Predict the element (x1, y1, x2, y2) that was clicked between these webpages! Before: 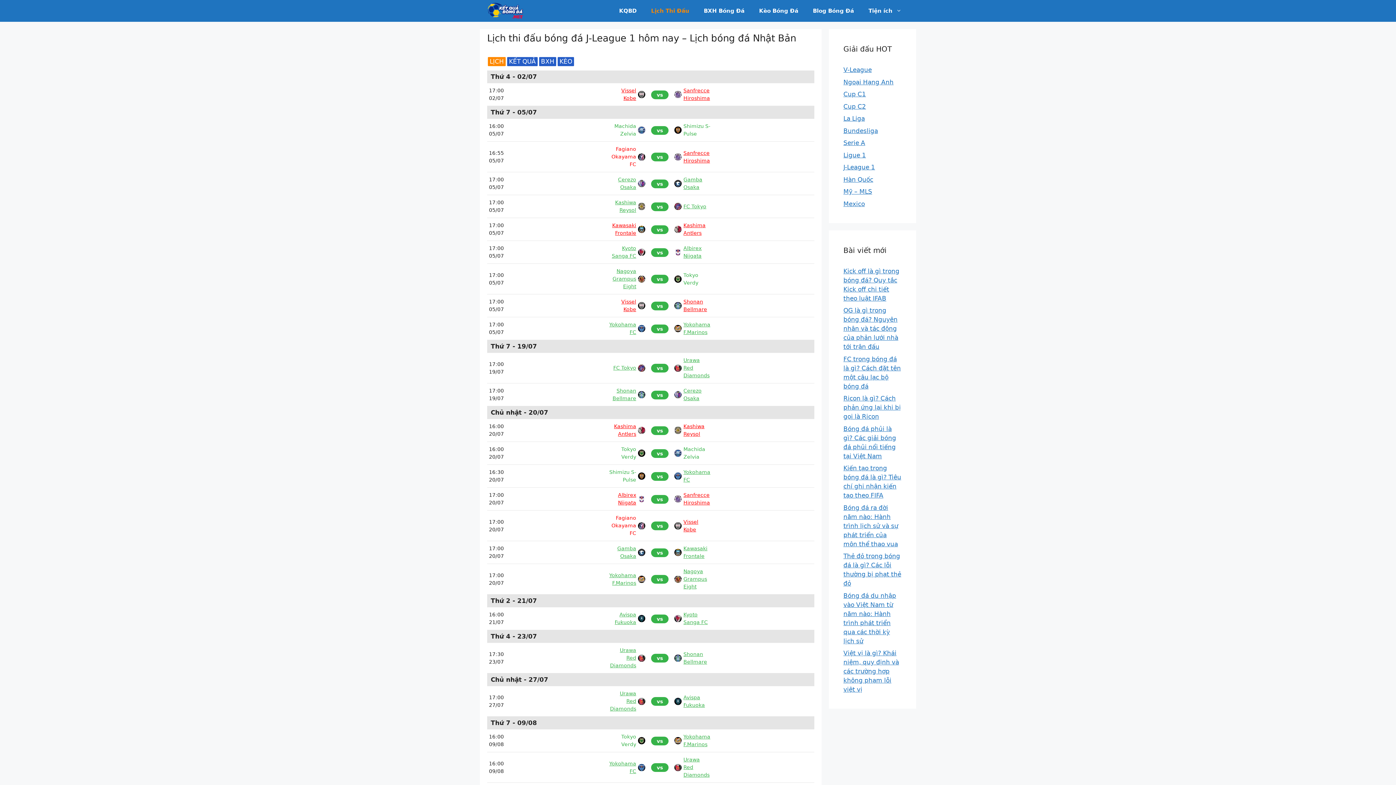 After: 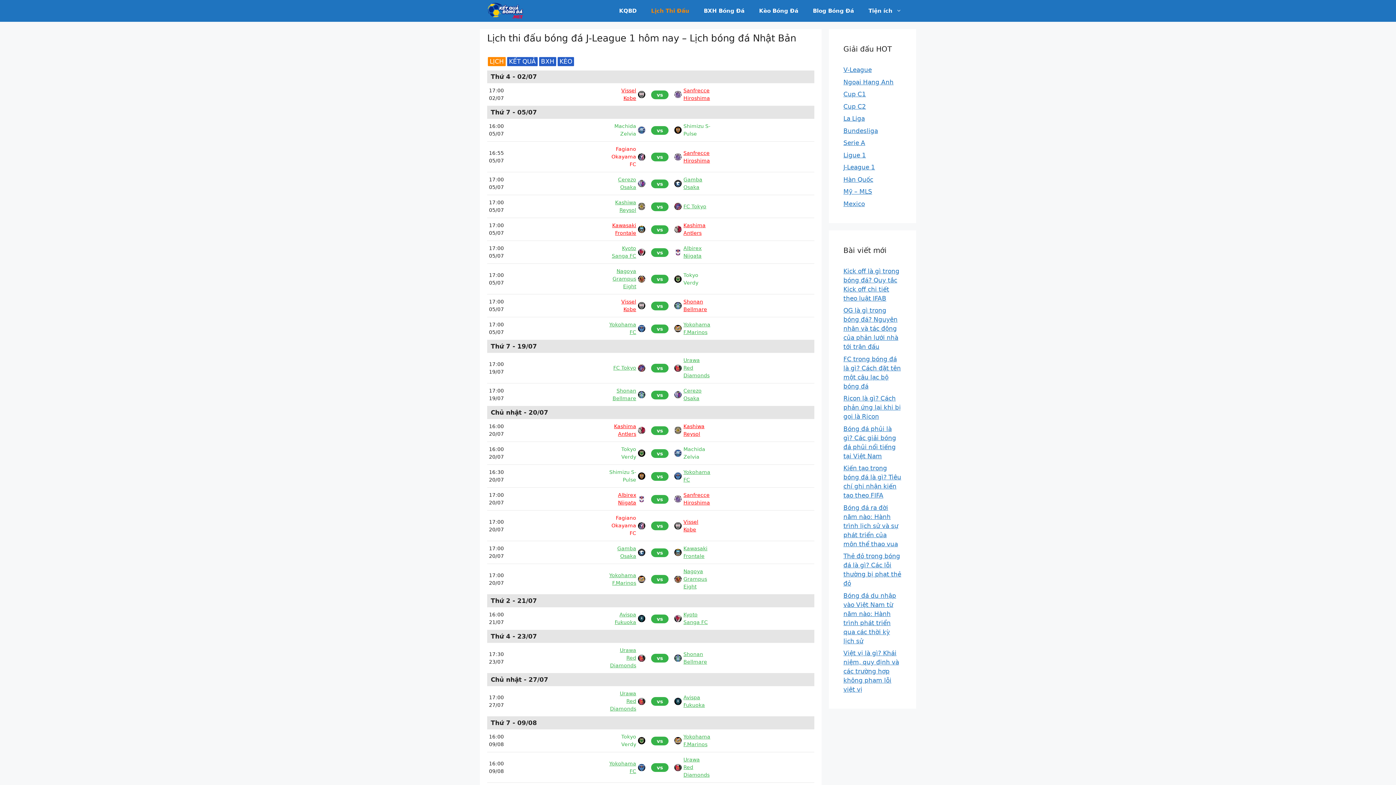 Action: label: Yokohama F.Marinos bbox: (674, 733, 710, 748)